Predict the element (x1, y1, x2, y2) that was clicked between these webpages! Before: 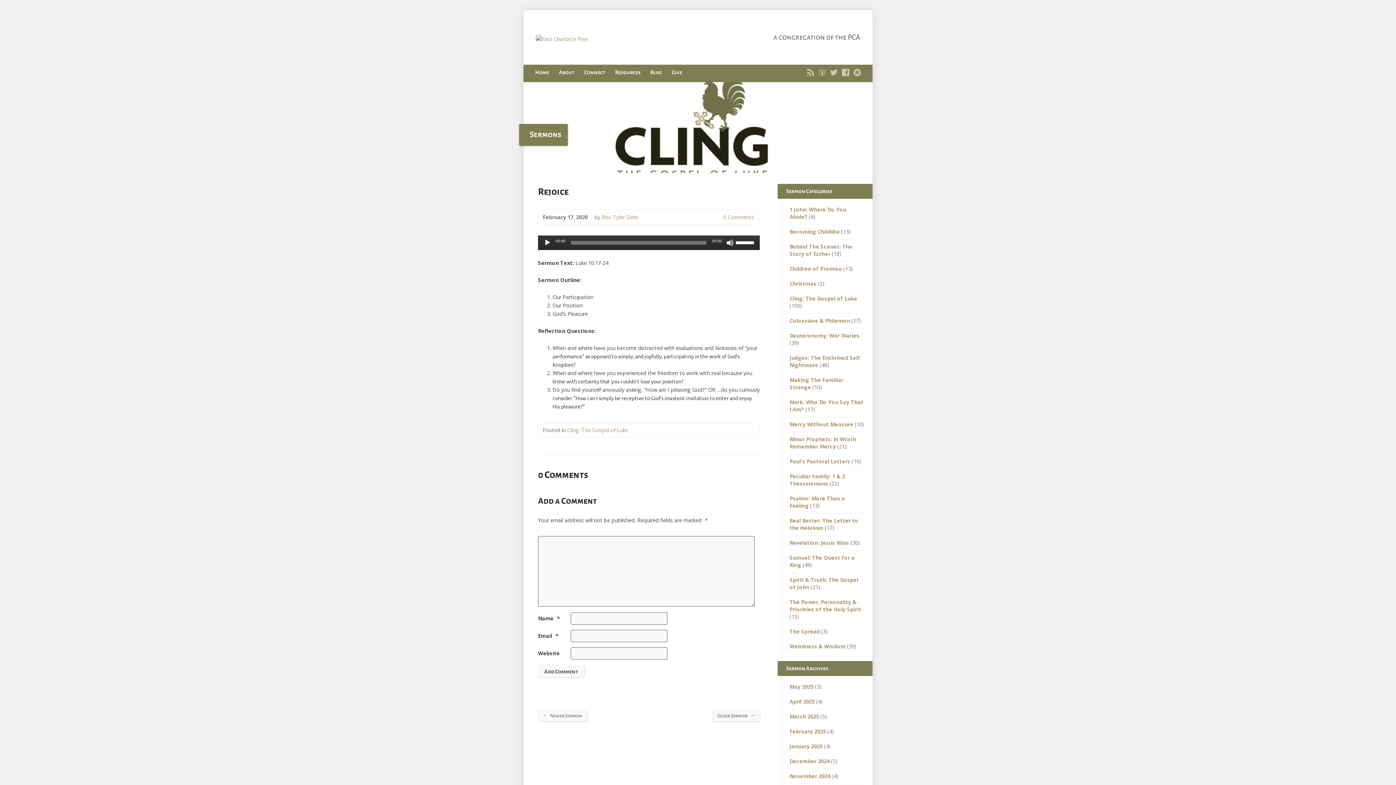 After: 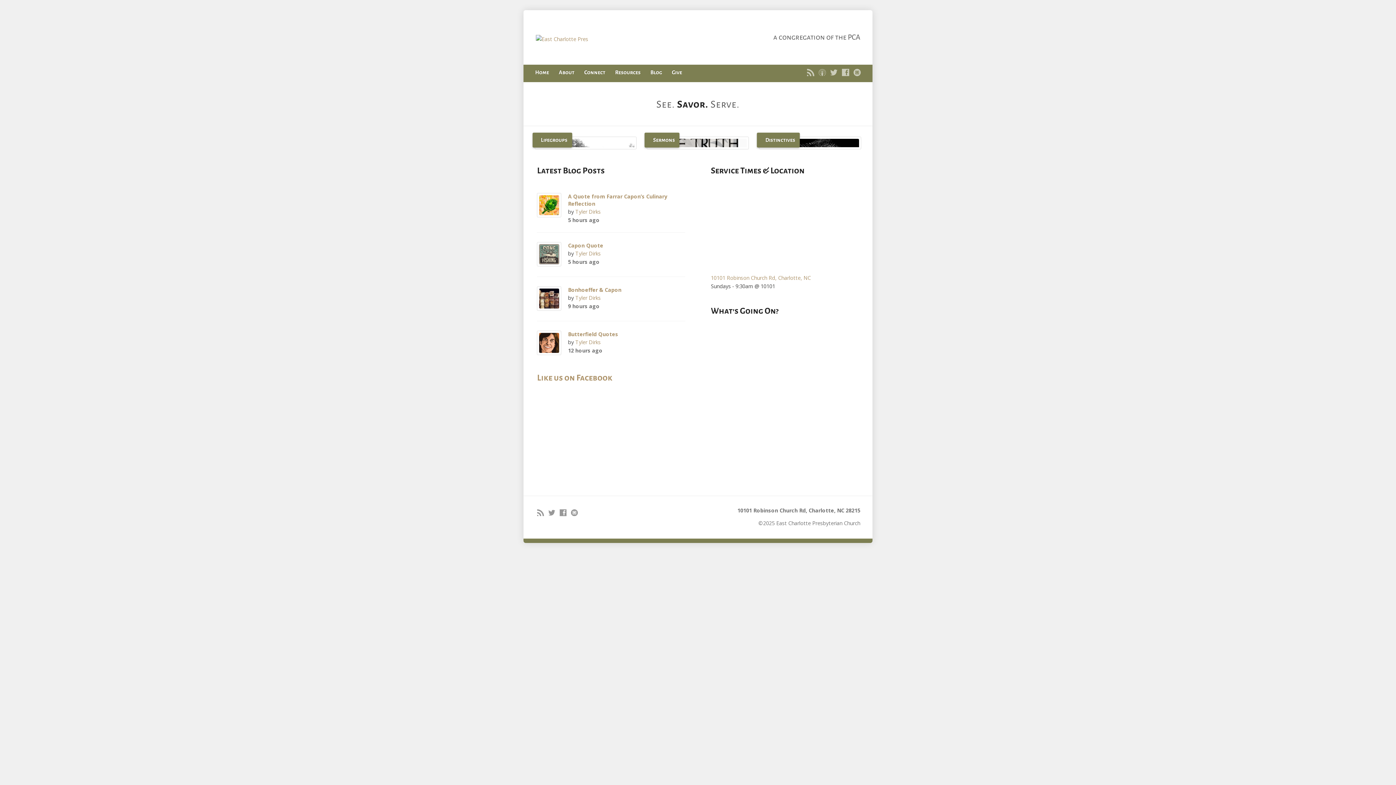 Action: label: Home bbox: (535, 66, 549, 78)